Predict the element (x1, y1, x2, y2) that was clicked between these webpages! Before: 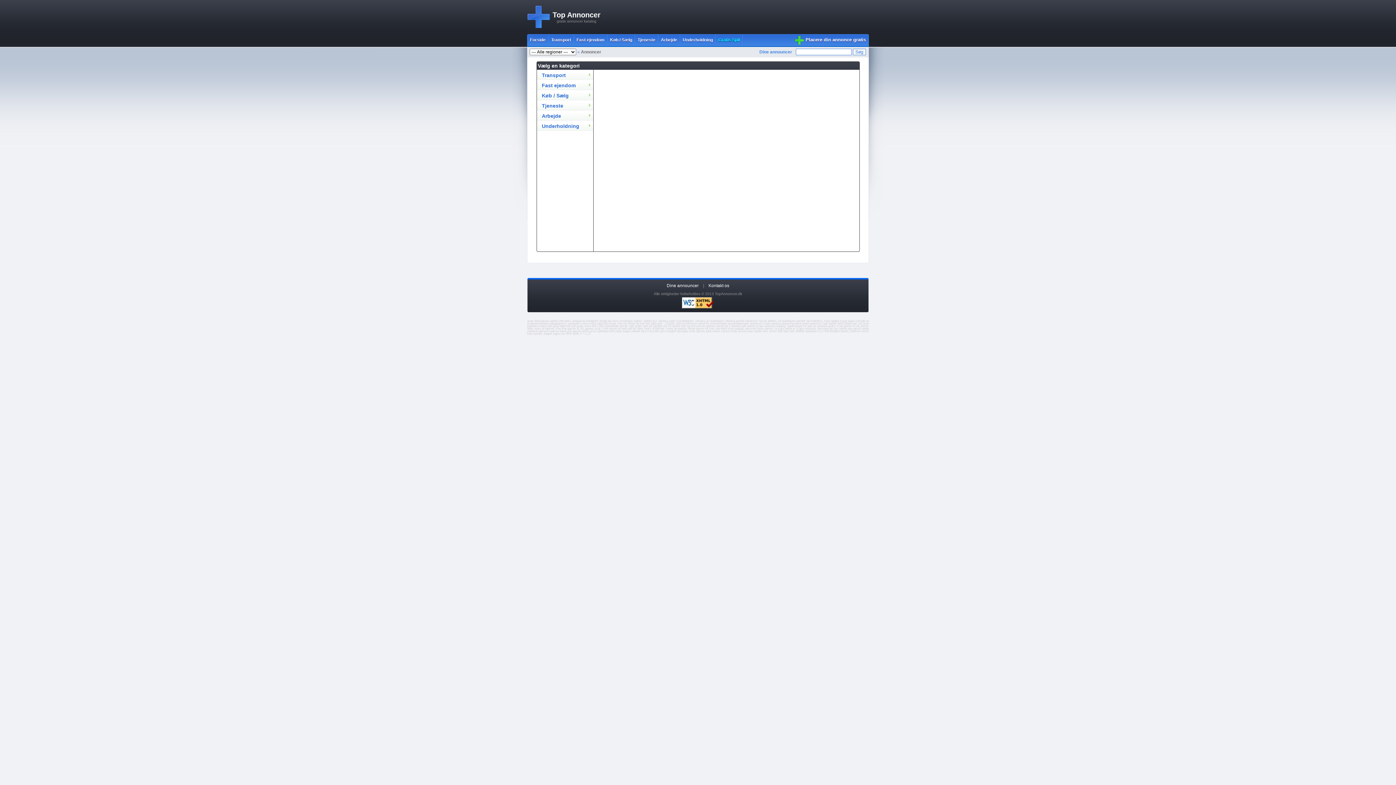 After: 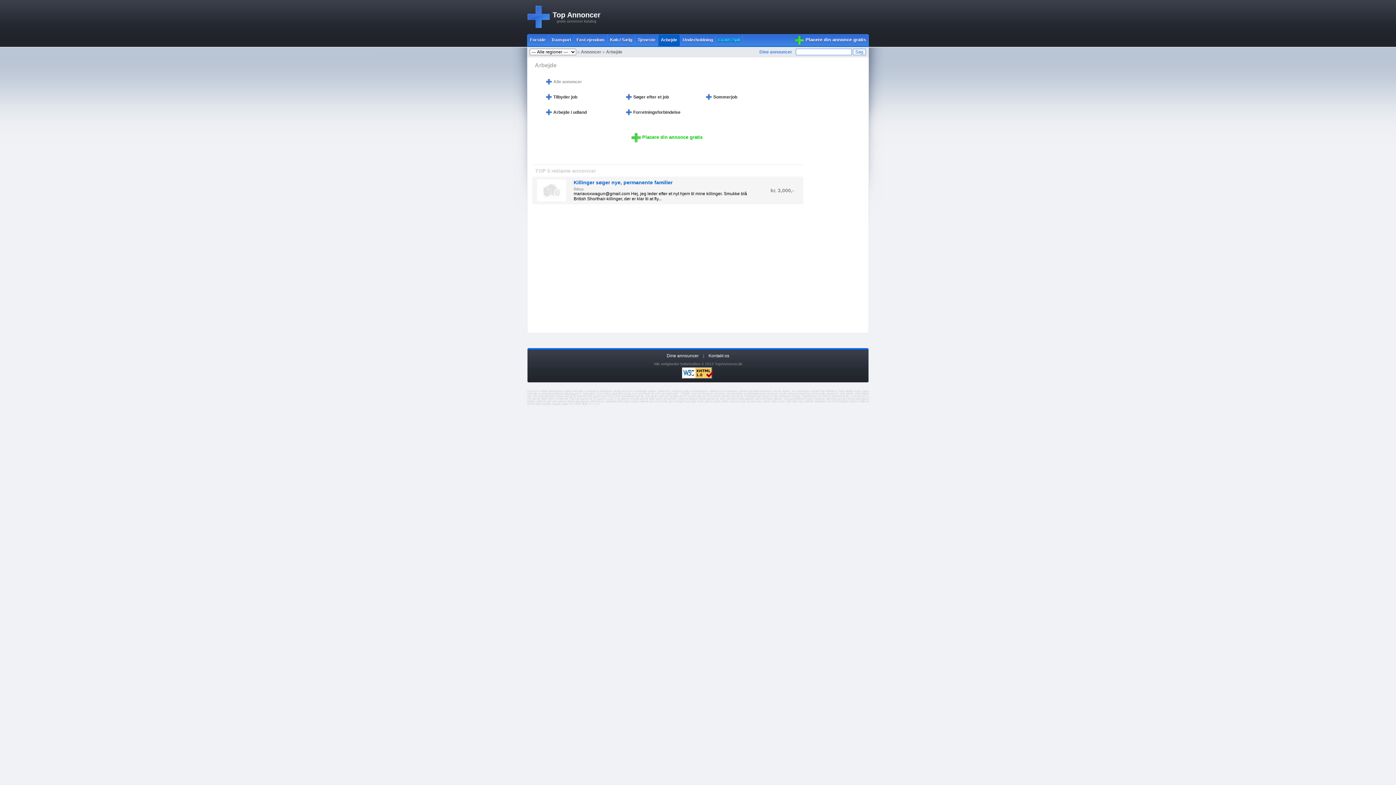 Action: bbox: (658, 34, 680, 46) label: Arbejde